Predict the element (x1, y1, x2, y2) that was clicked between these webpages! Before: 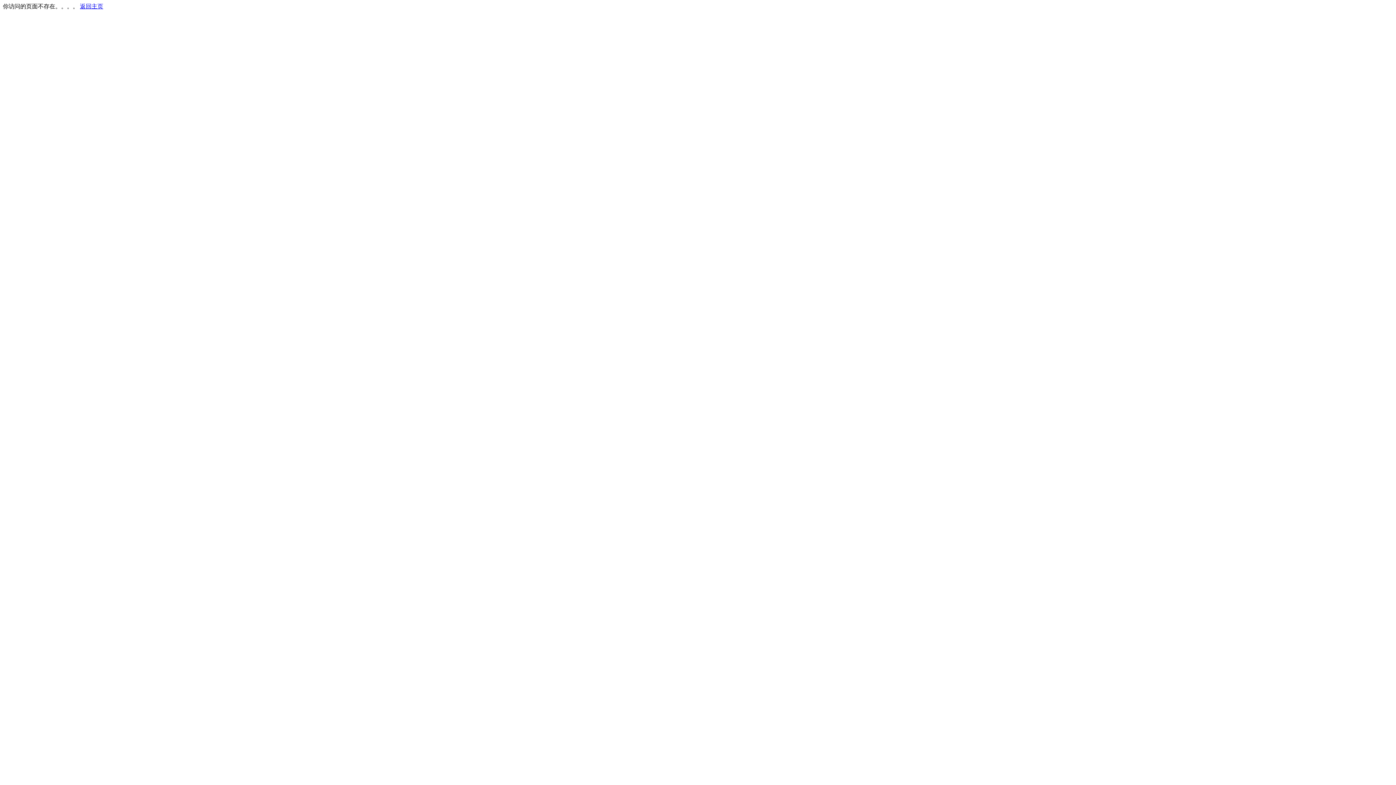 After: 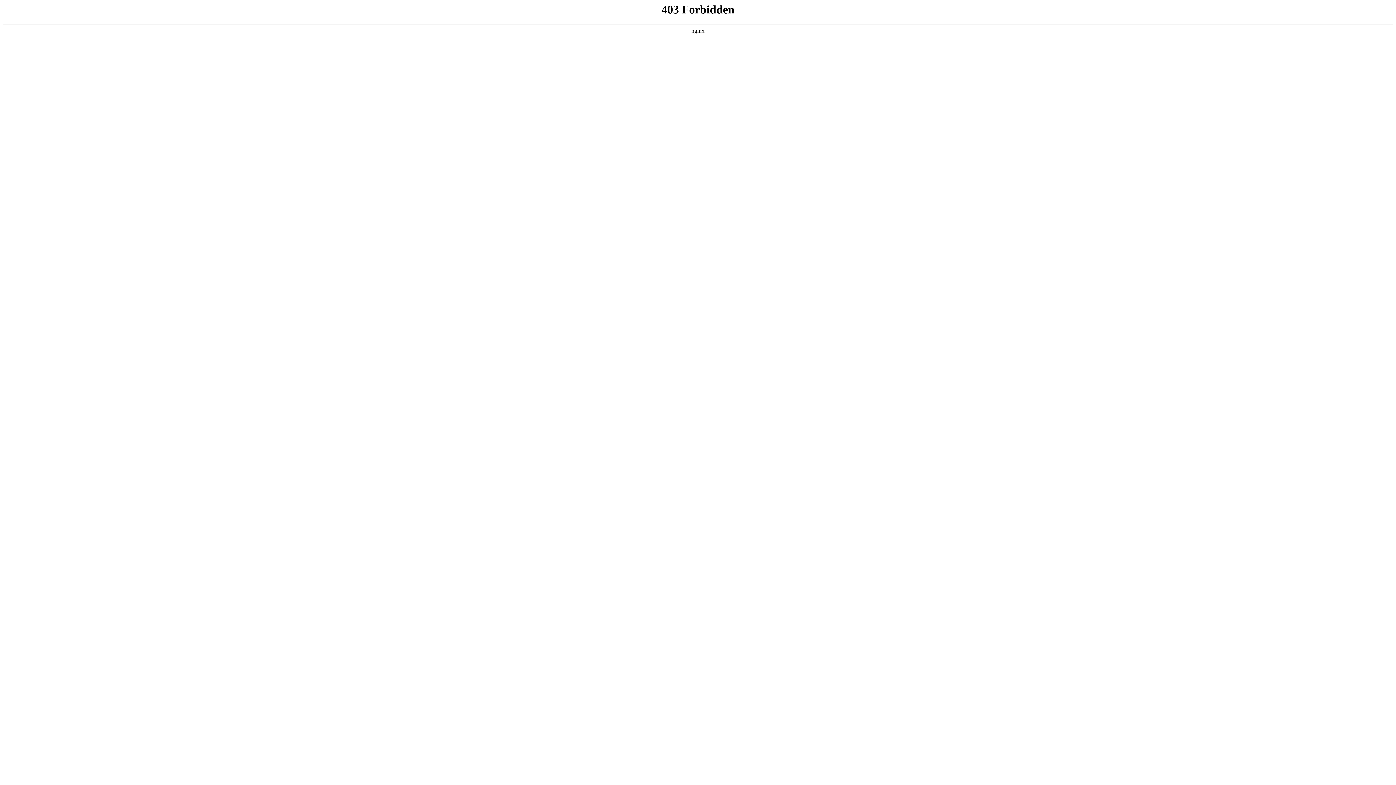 Action: label: 返回主页 bbox: (80, 3, 103, 9)